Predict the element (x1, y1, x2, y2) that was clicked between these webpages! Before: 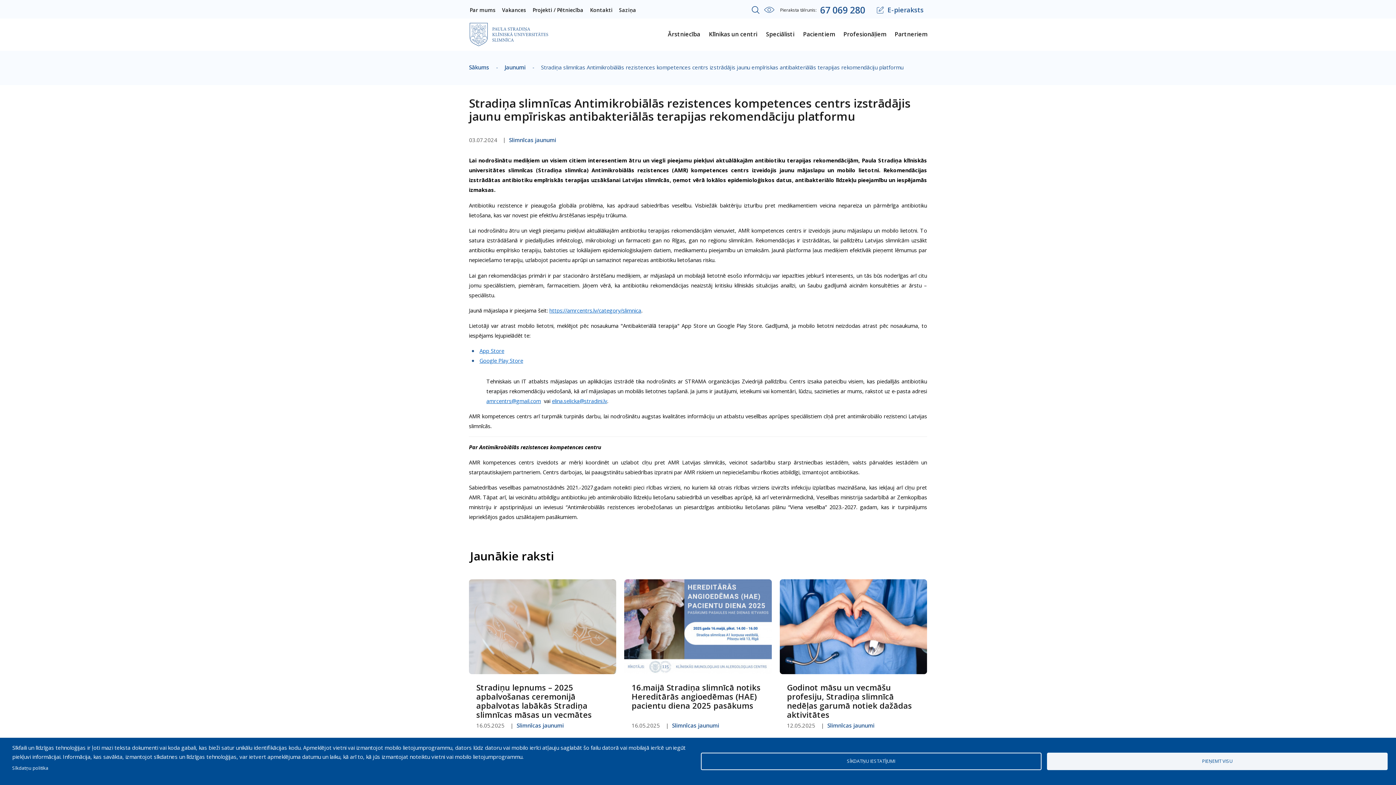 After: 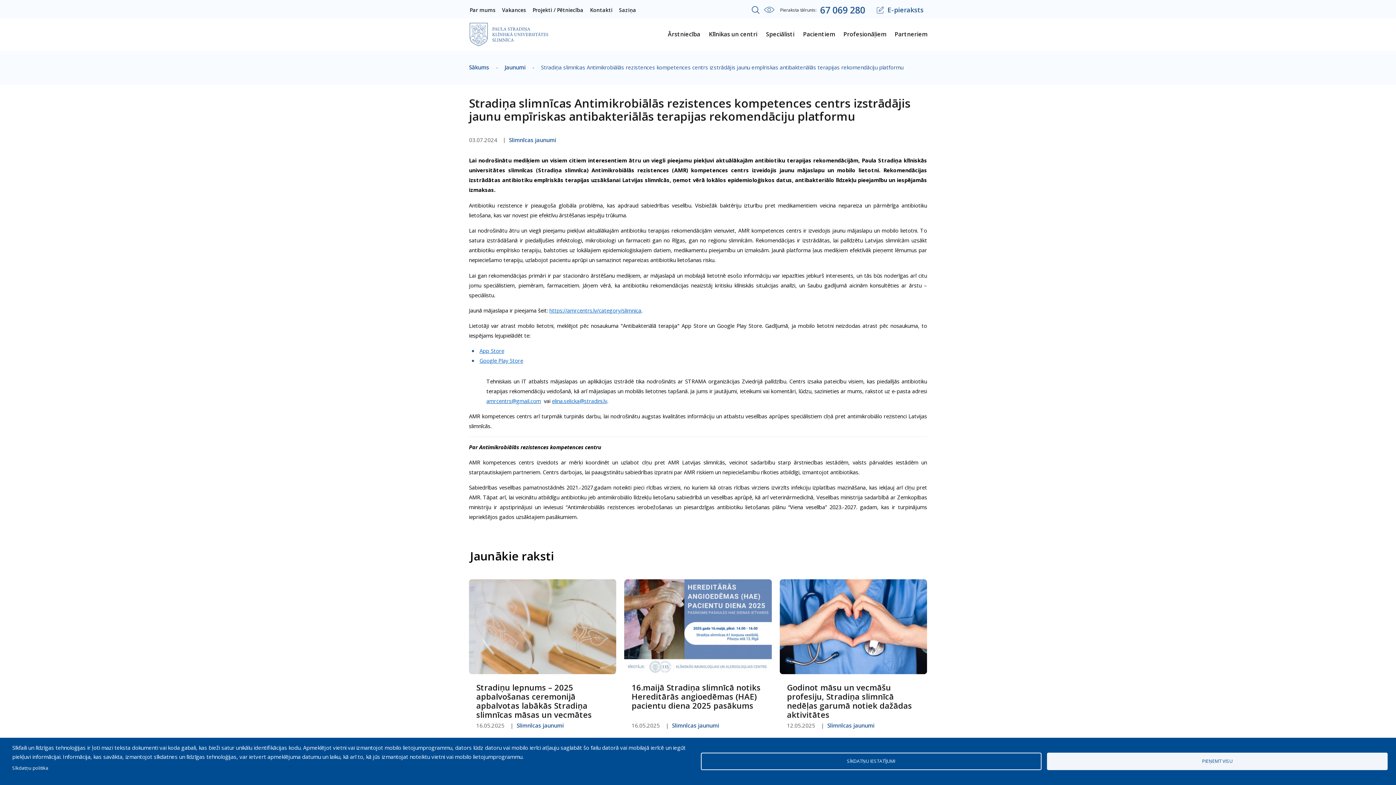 Action: label: elina.selicka@stradini.lv bbox: (552, 397, 607, 404)